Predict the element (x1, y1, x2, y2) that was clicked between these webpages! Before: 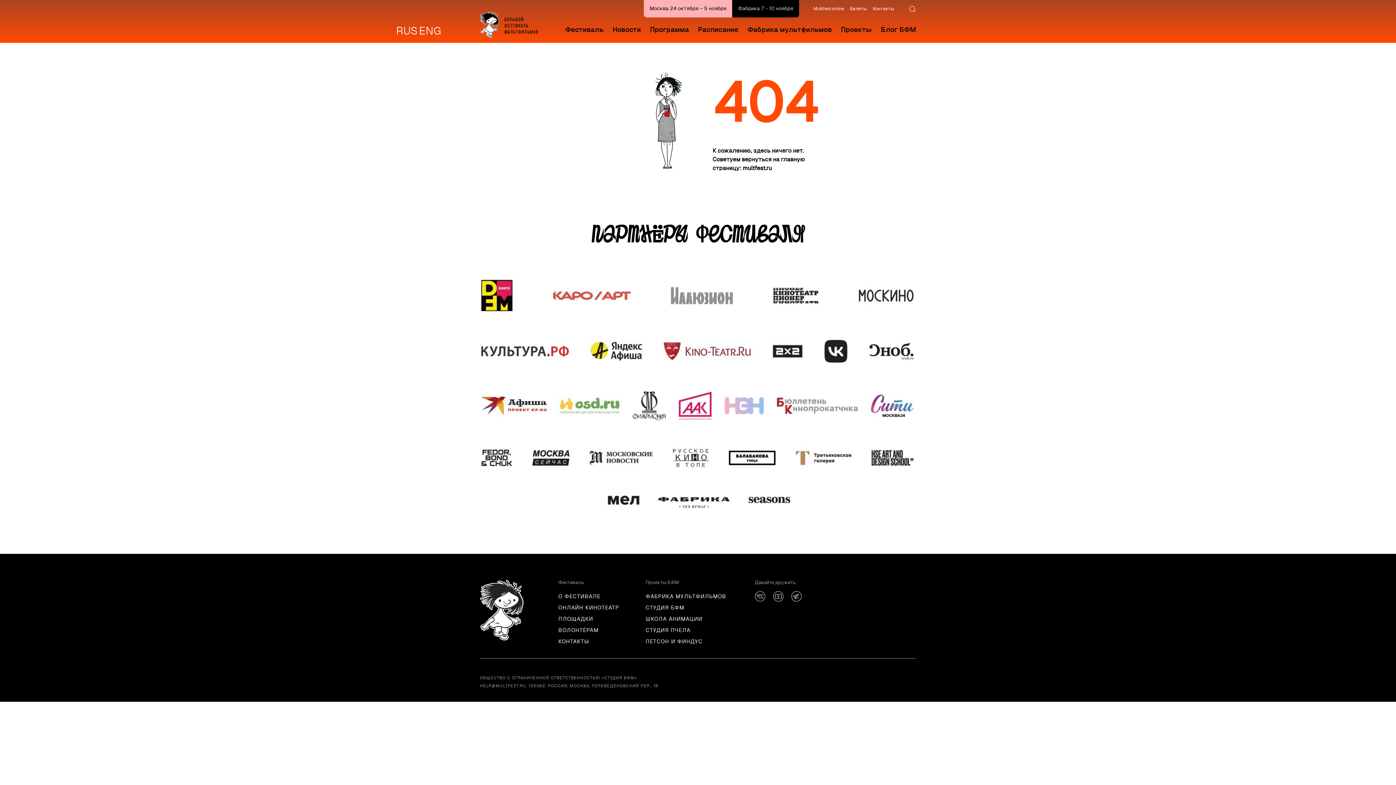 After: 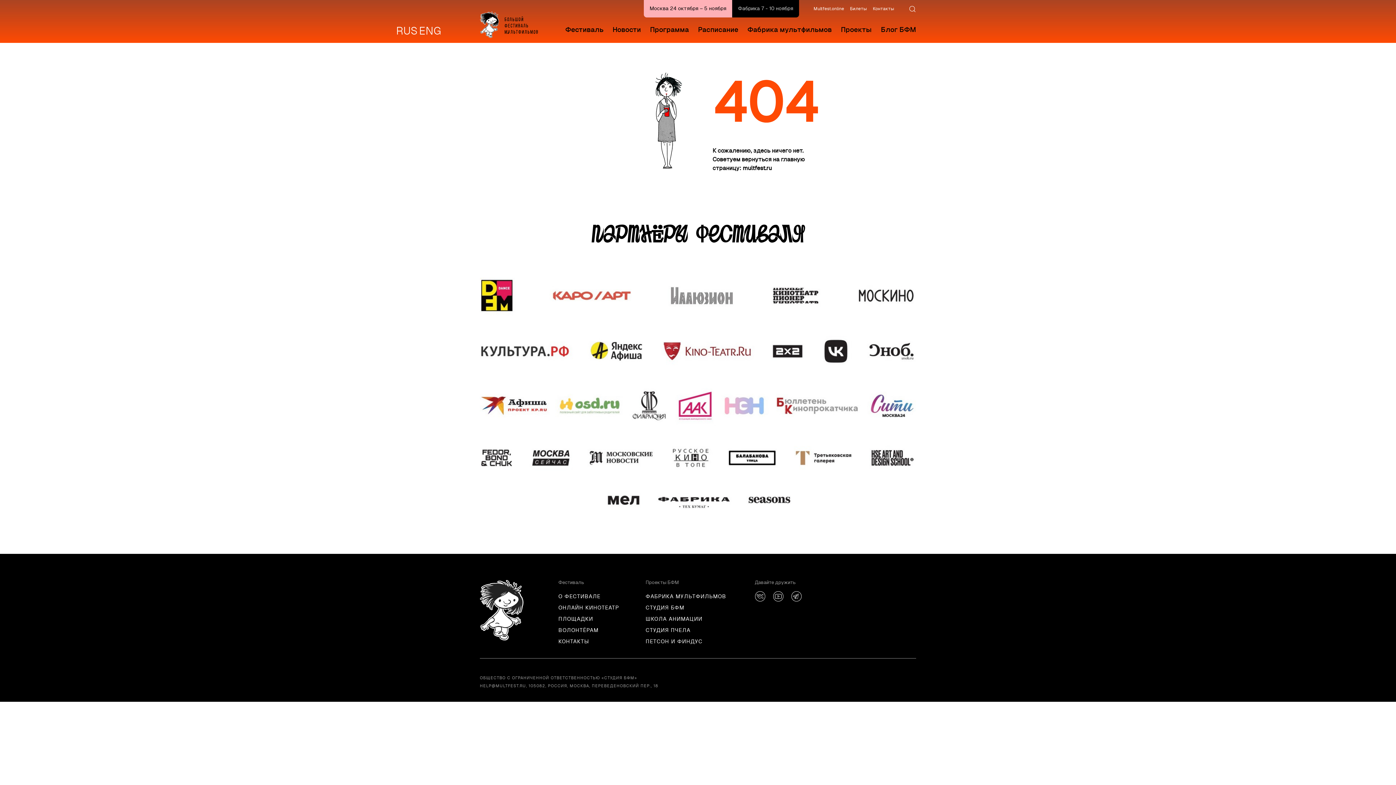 Action: bbox: (558, 602, 645, 613) label: ОНЛАЙН КИНОТЕАТР